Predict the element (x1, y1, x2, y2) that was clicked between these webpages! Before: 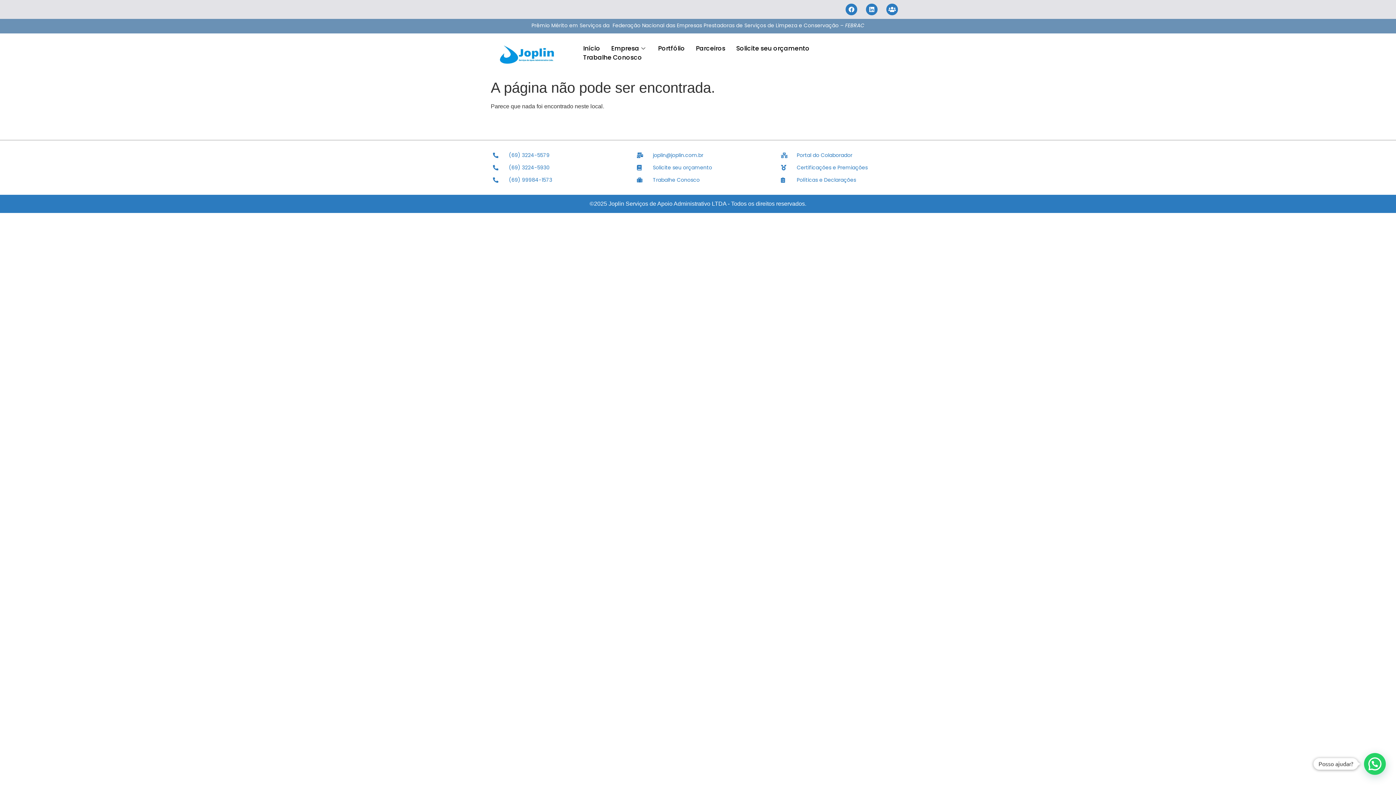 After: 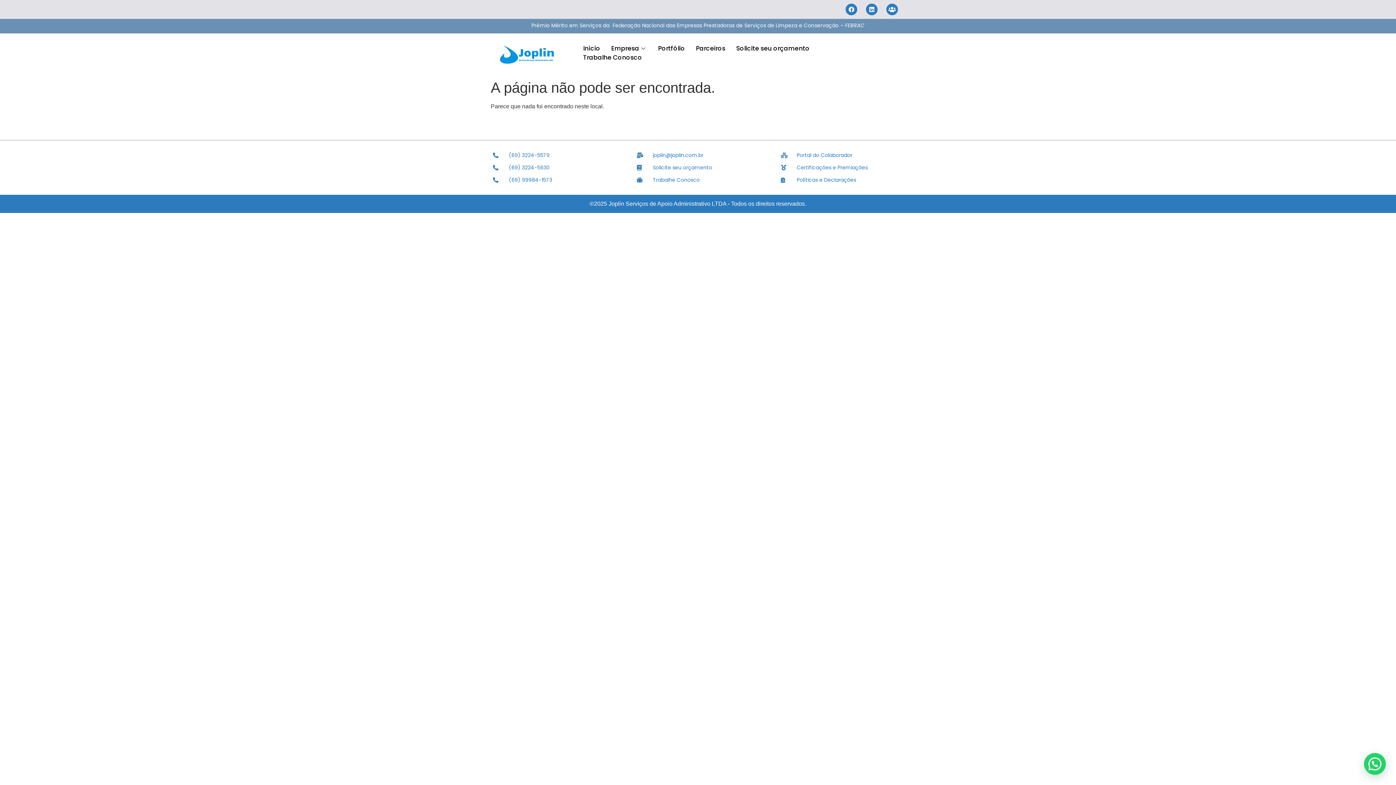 Action: label: Solicite seu orçamento bbox: (637, 163, 759, 171)